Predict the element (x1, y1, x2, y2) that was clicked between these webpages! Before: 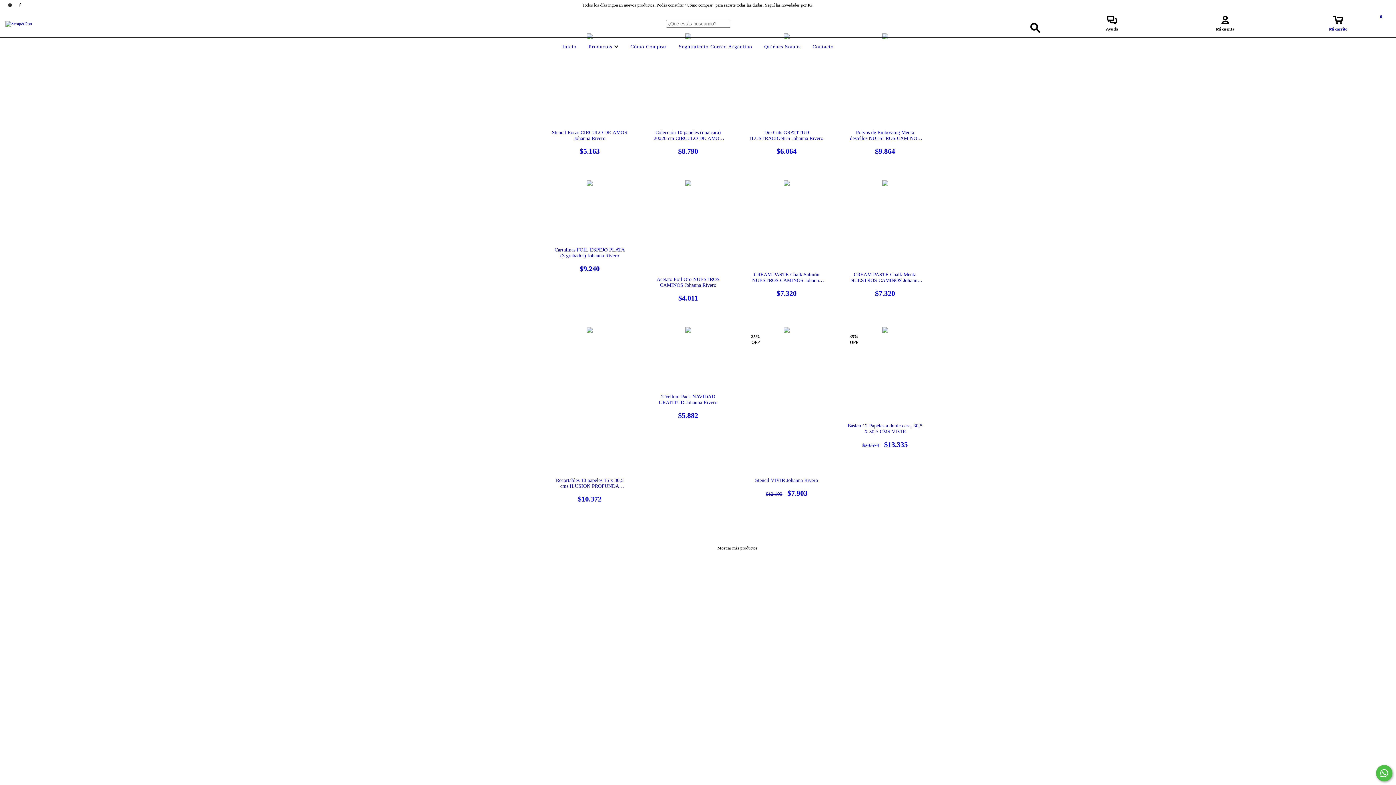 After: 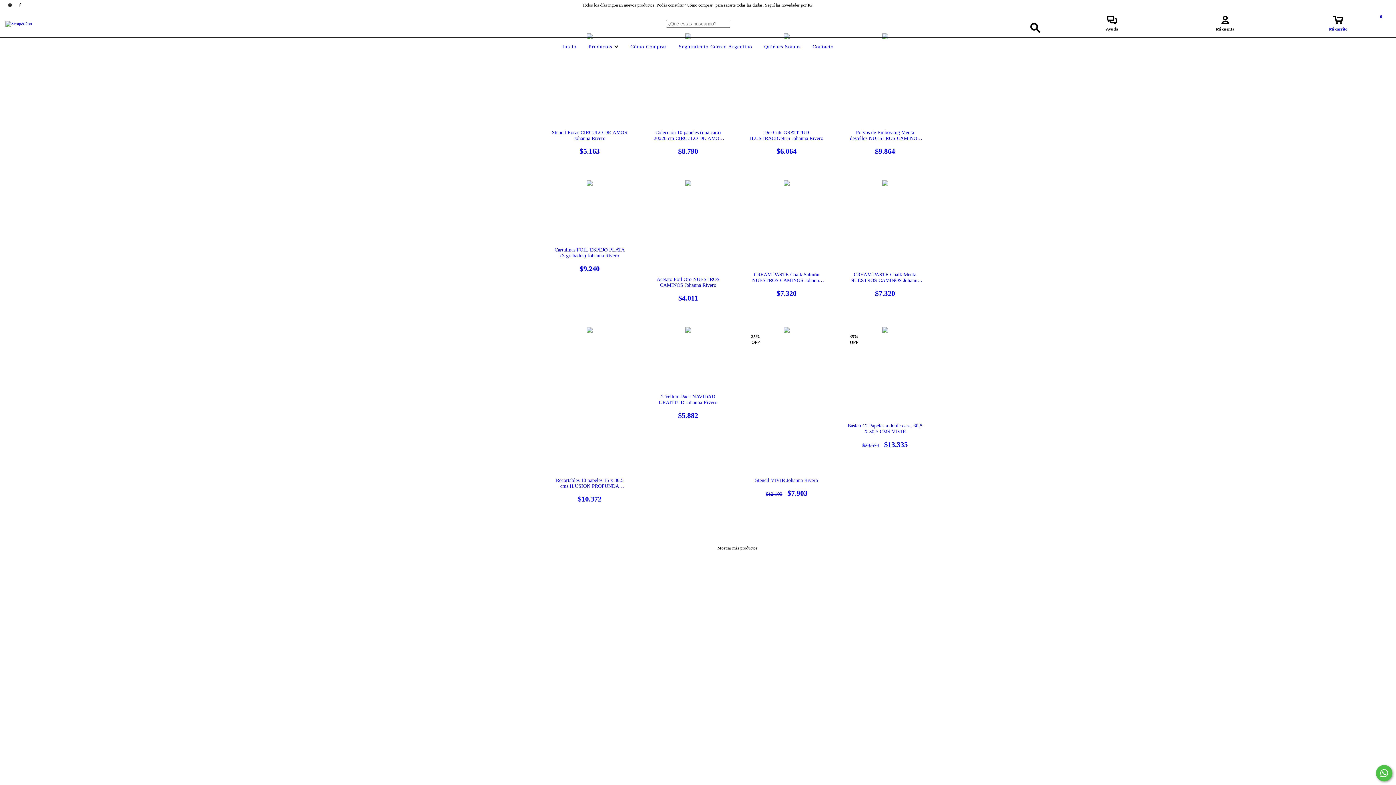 Action: label: Mi carrito
0 bbox: (1282, 19, 1394, 32)